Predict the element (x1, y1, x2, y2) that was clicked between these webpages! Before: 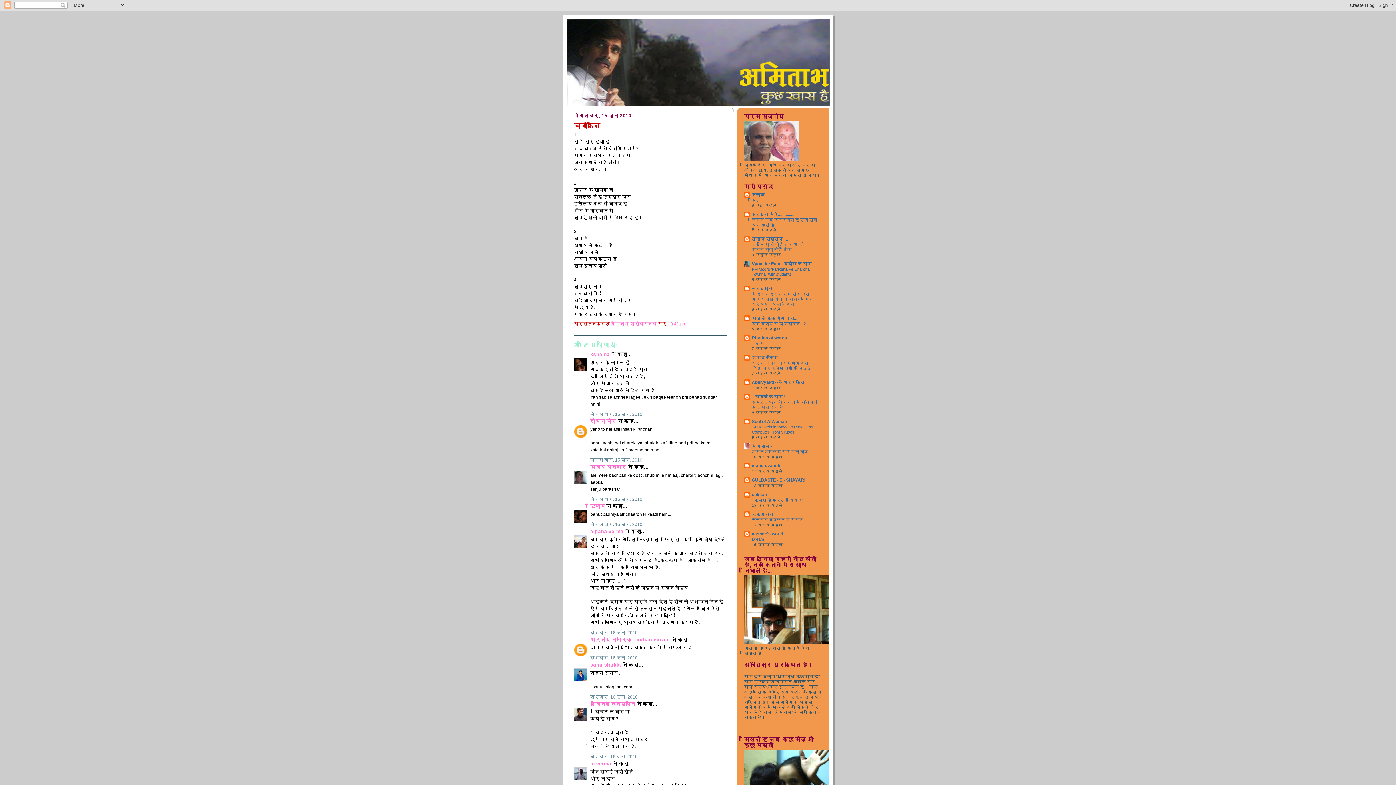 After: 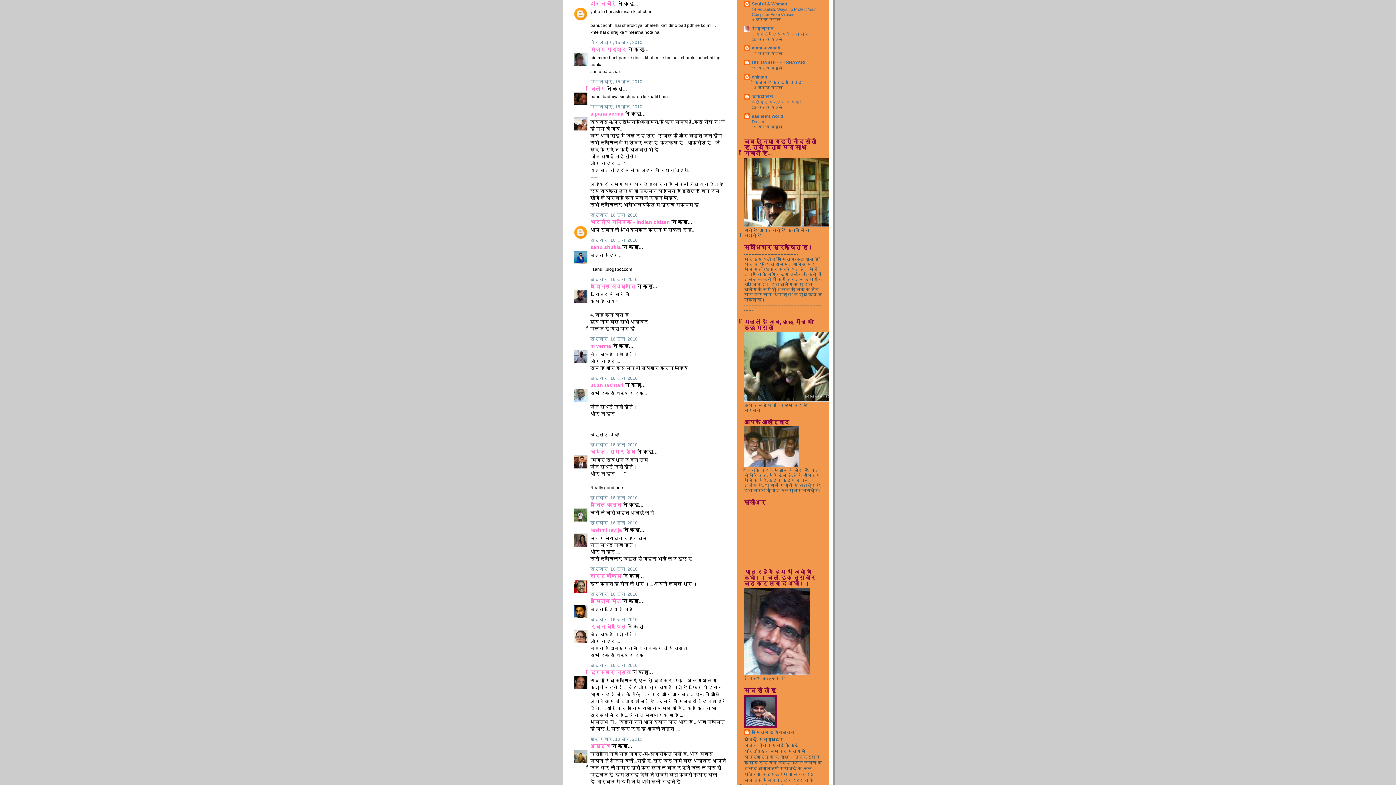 Action: label: मंगलवार, 15 जून, 2010 bbox: (590, 457, 642, 463)